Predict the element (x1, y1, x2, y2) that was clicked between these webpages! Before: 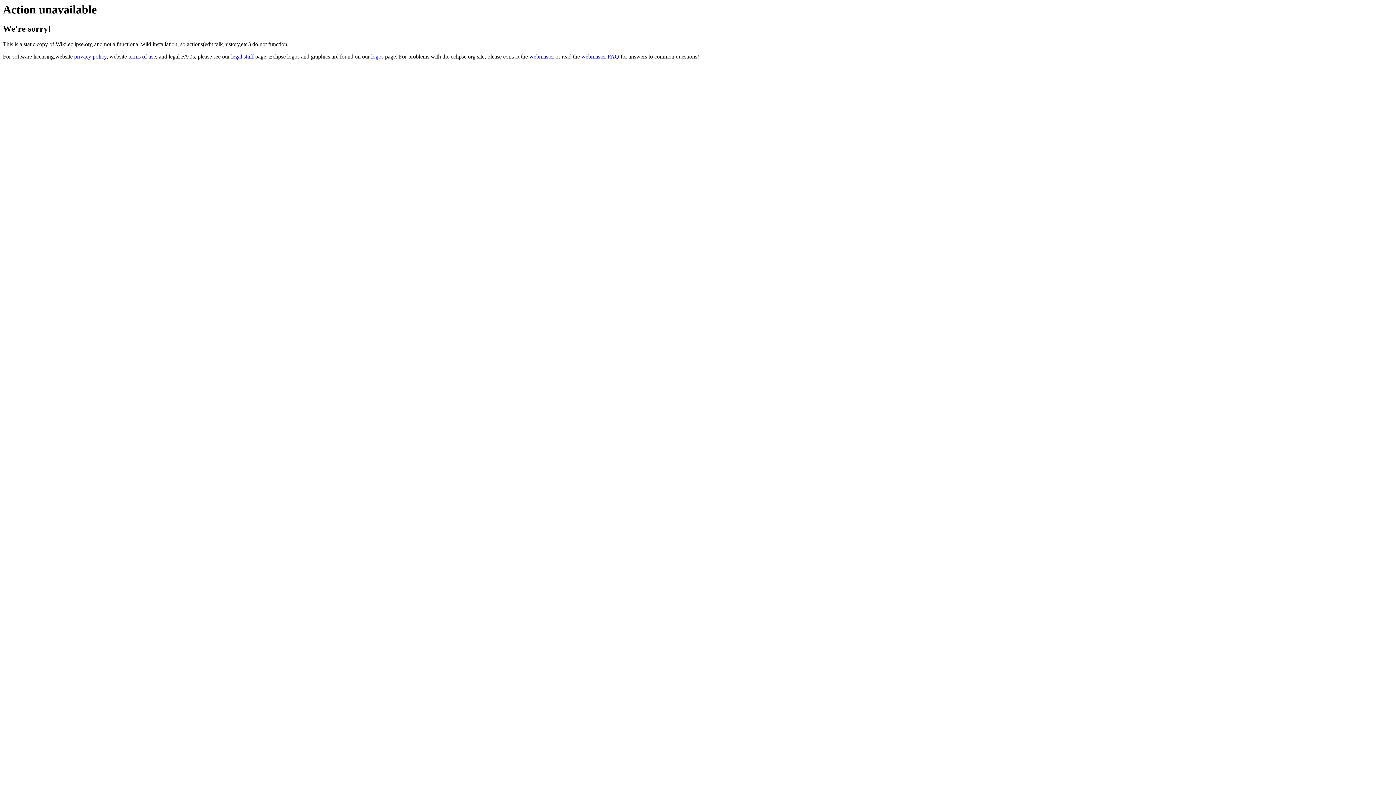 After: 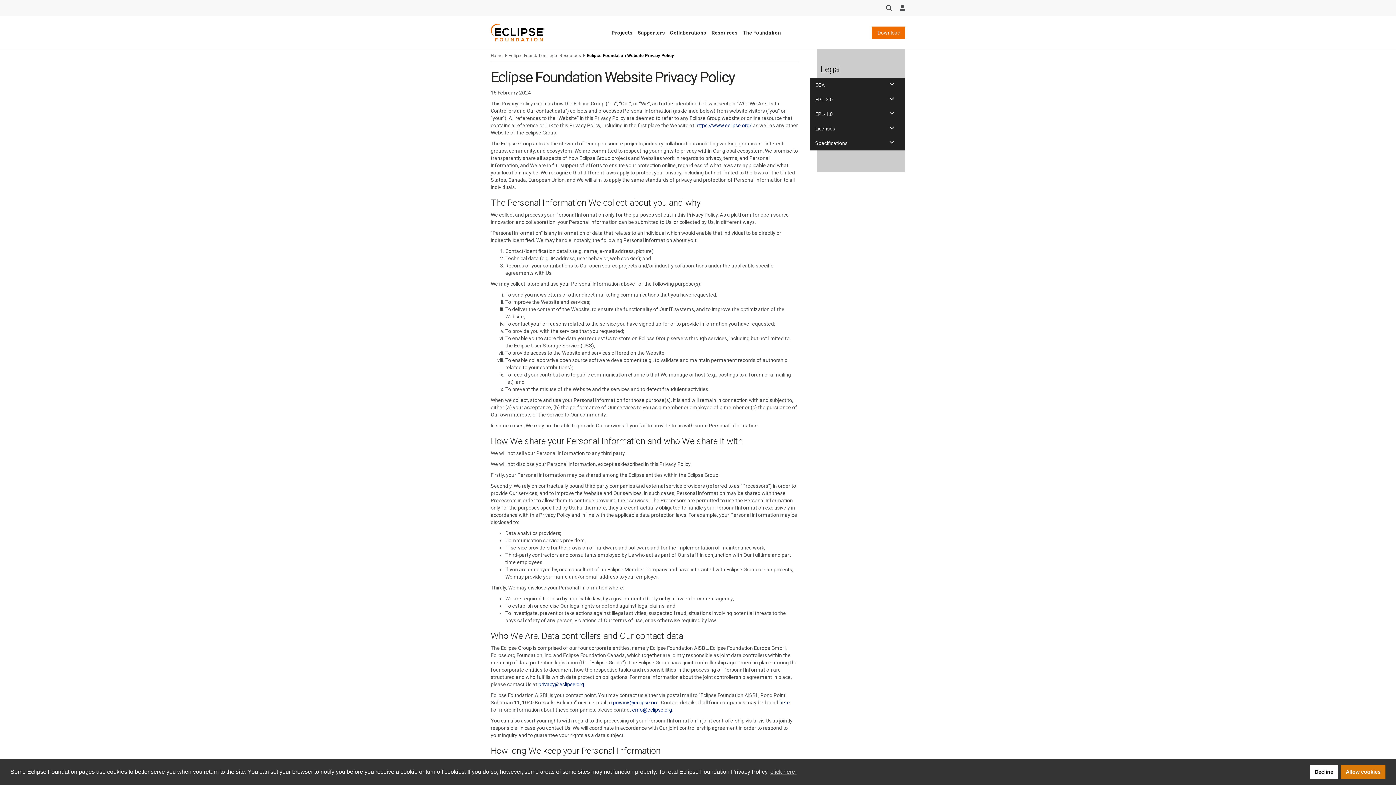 Action: label: privacy policy bbox: (74, 53, 106, 59)